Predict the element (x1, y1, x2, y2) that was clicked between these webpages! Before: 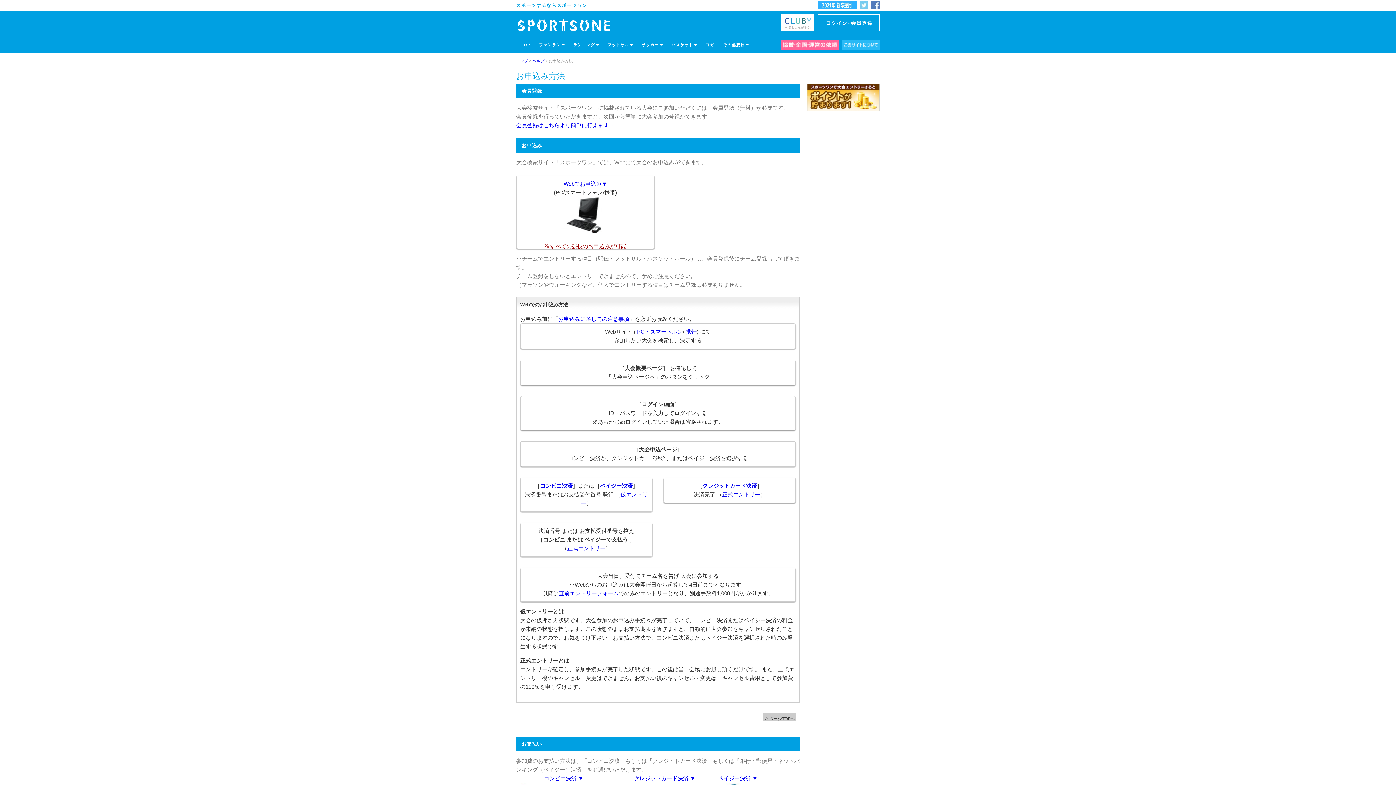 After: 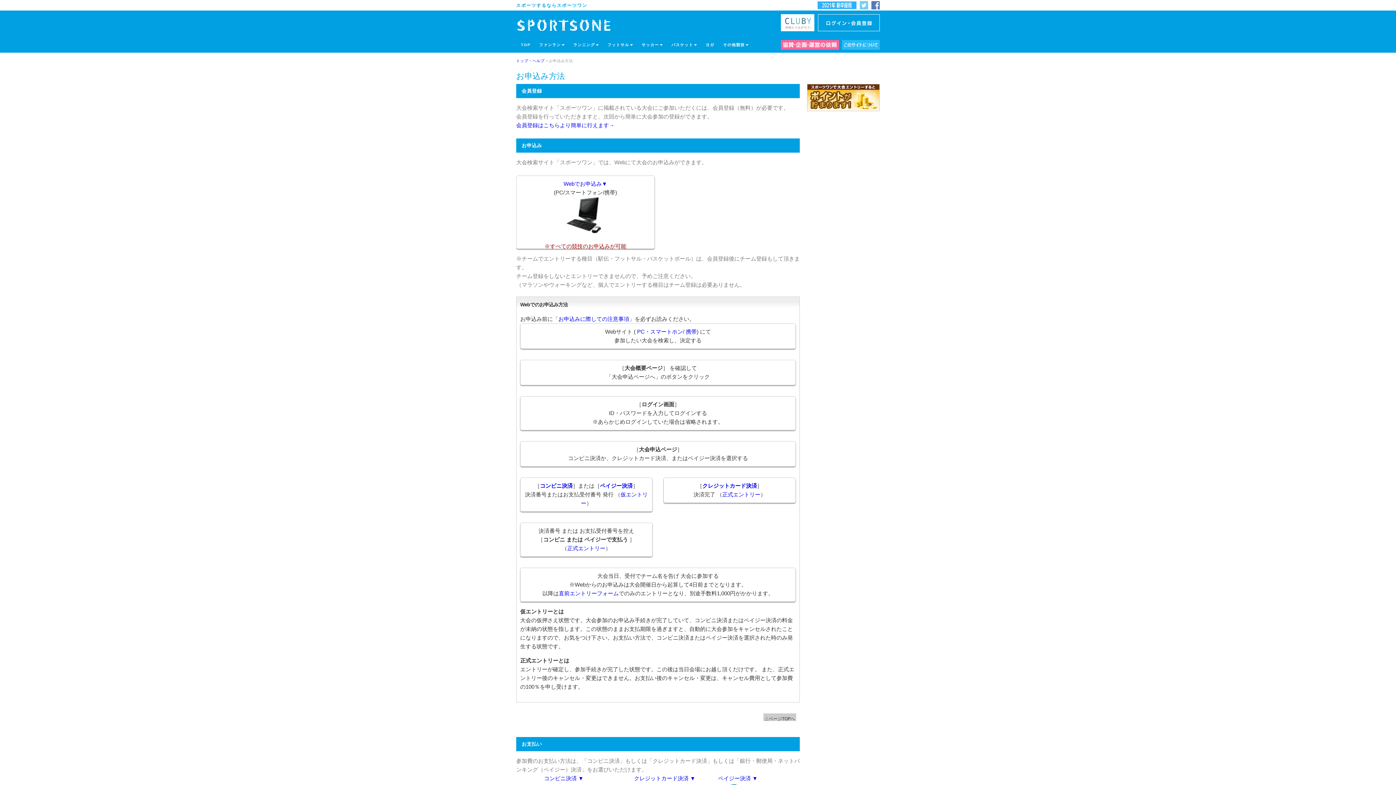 Action: label: PC・スマートホン bbox: (637, 328, 683, 334)